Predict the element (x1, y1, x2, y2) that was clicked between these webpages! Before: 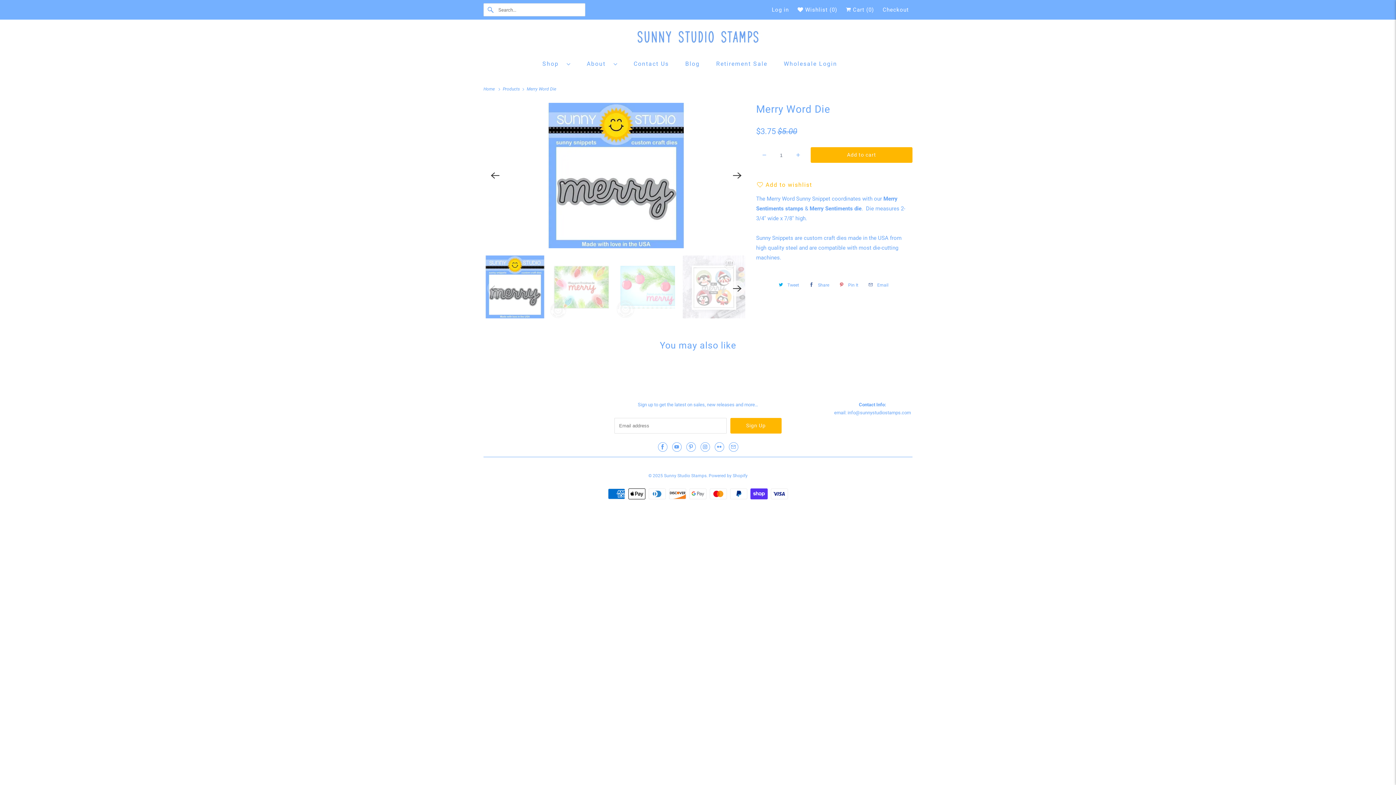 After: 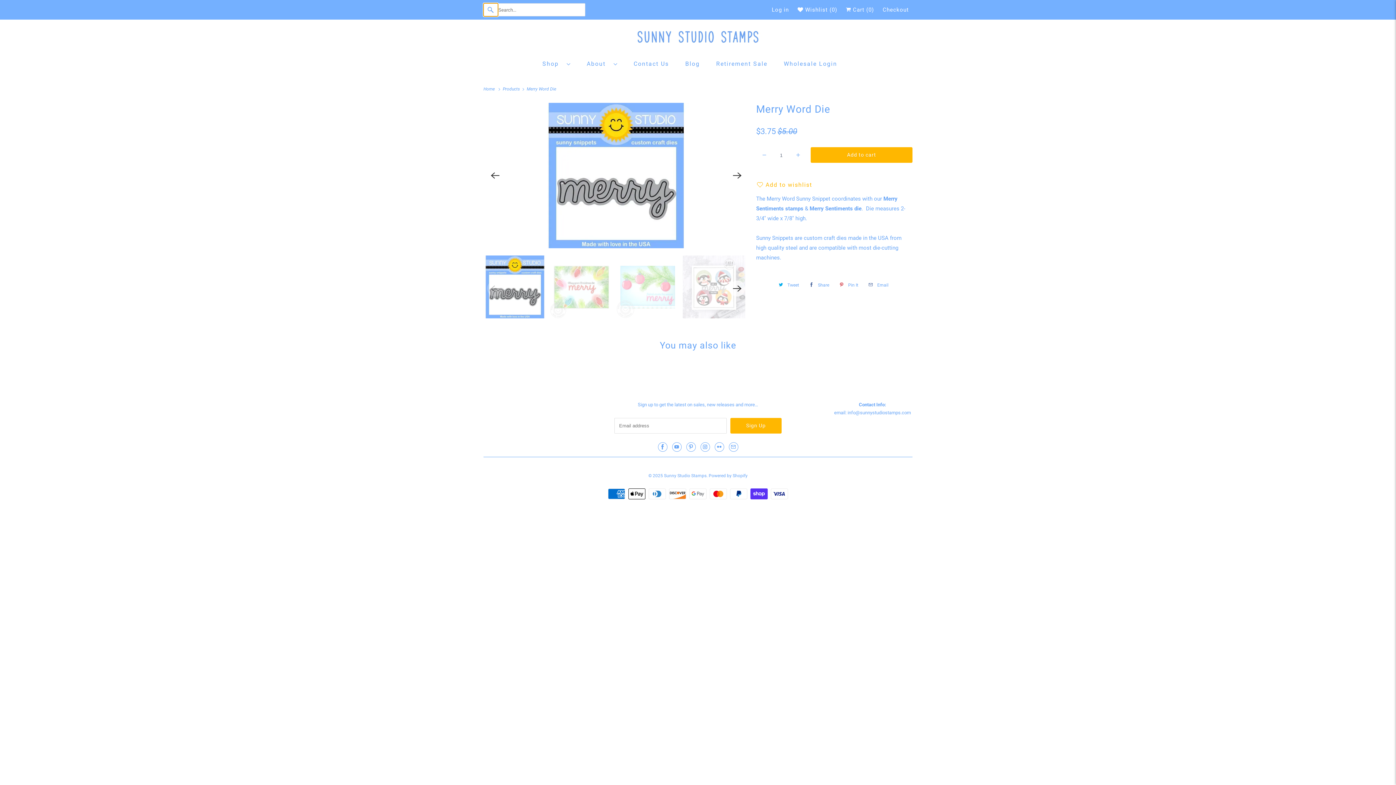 Action: bbox: (483, 3, 498, 16)